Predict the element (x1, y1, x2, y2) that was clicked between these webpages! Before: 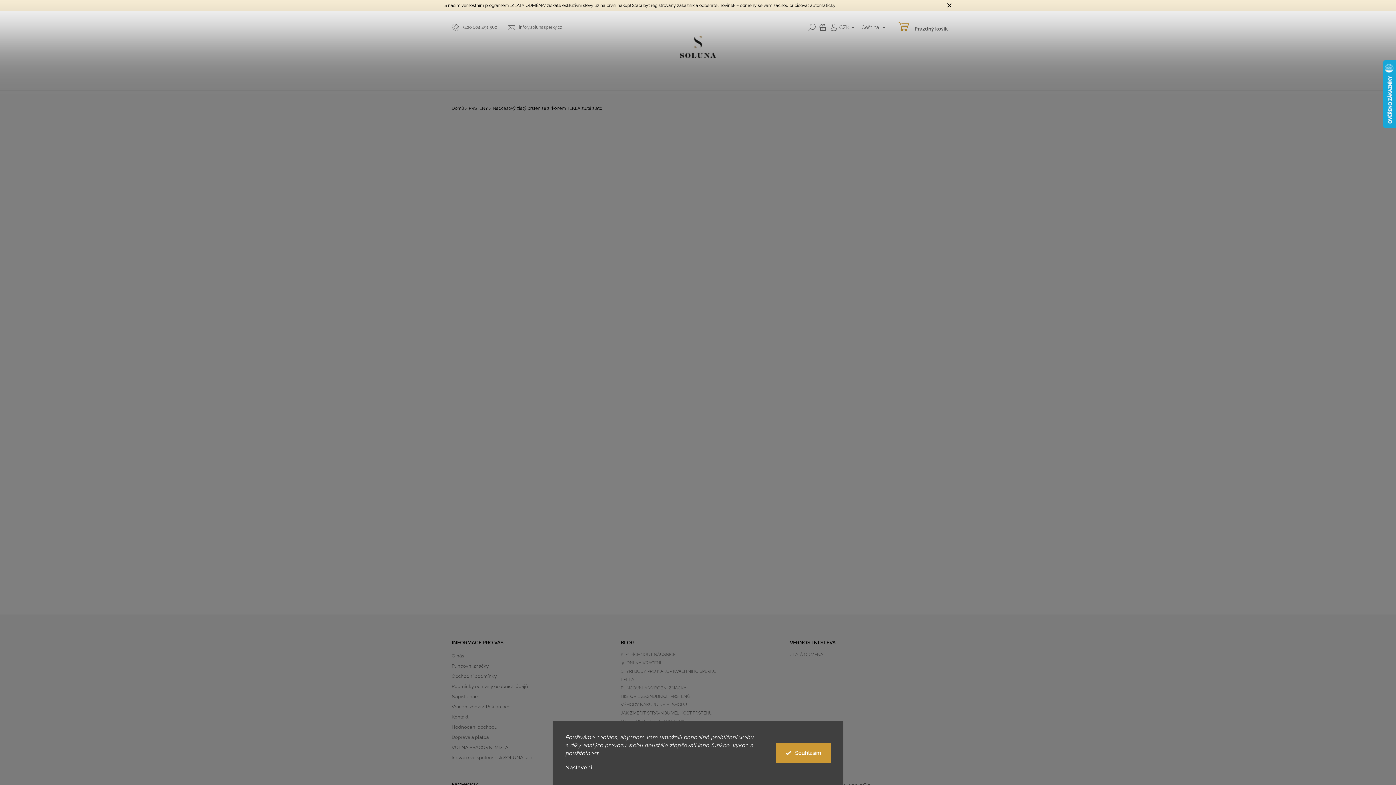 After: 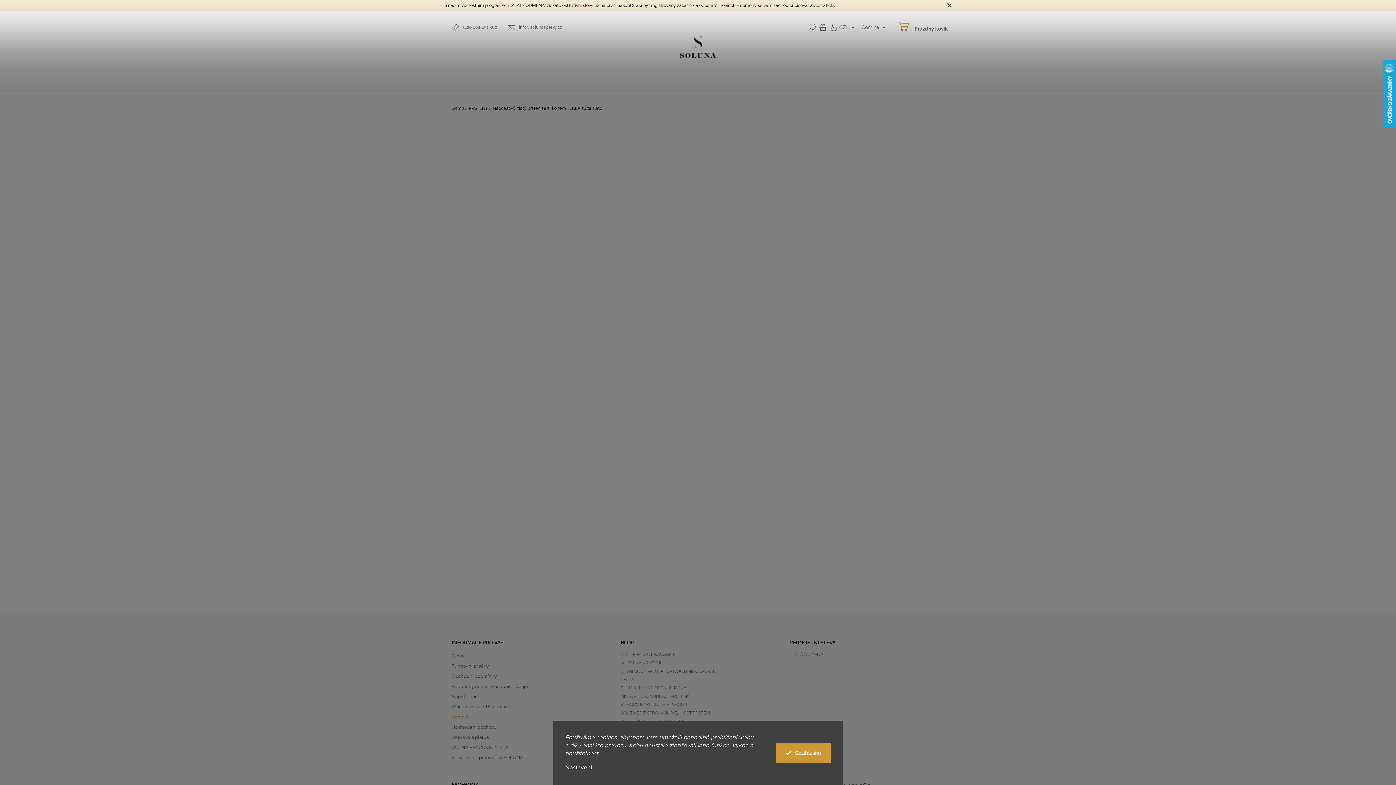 Action: label: Kontakt bbox: (451, 714, 468, 719)